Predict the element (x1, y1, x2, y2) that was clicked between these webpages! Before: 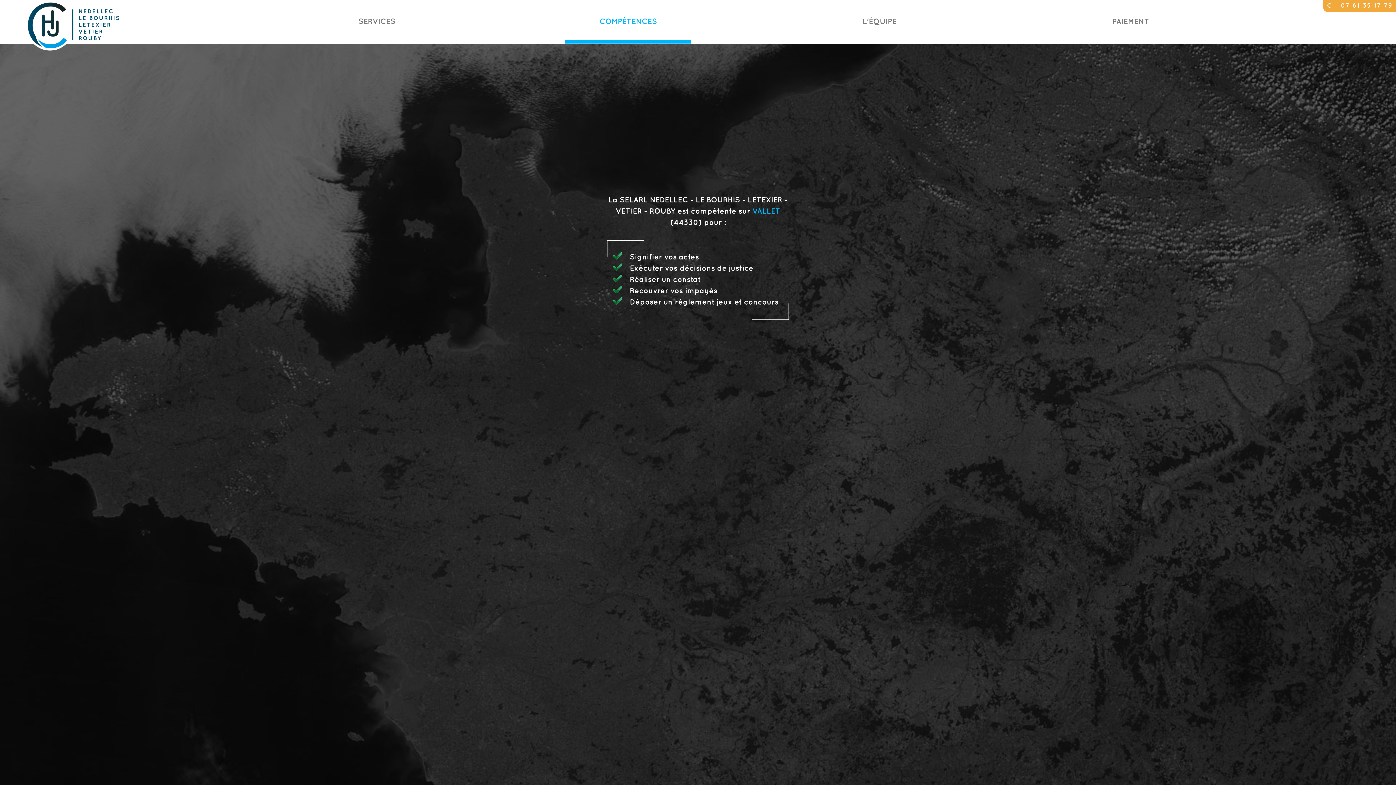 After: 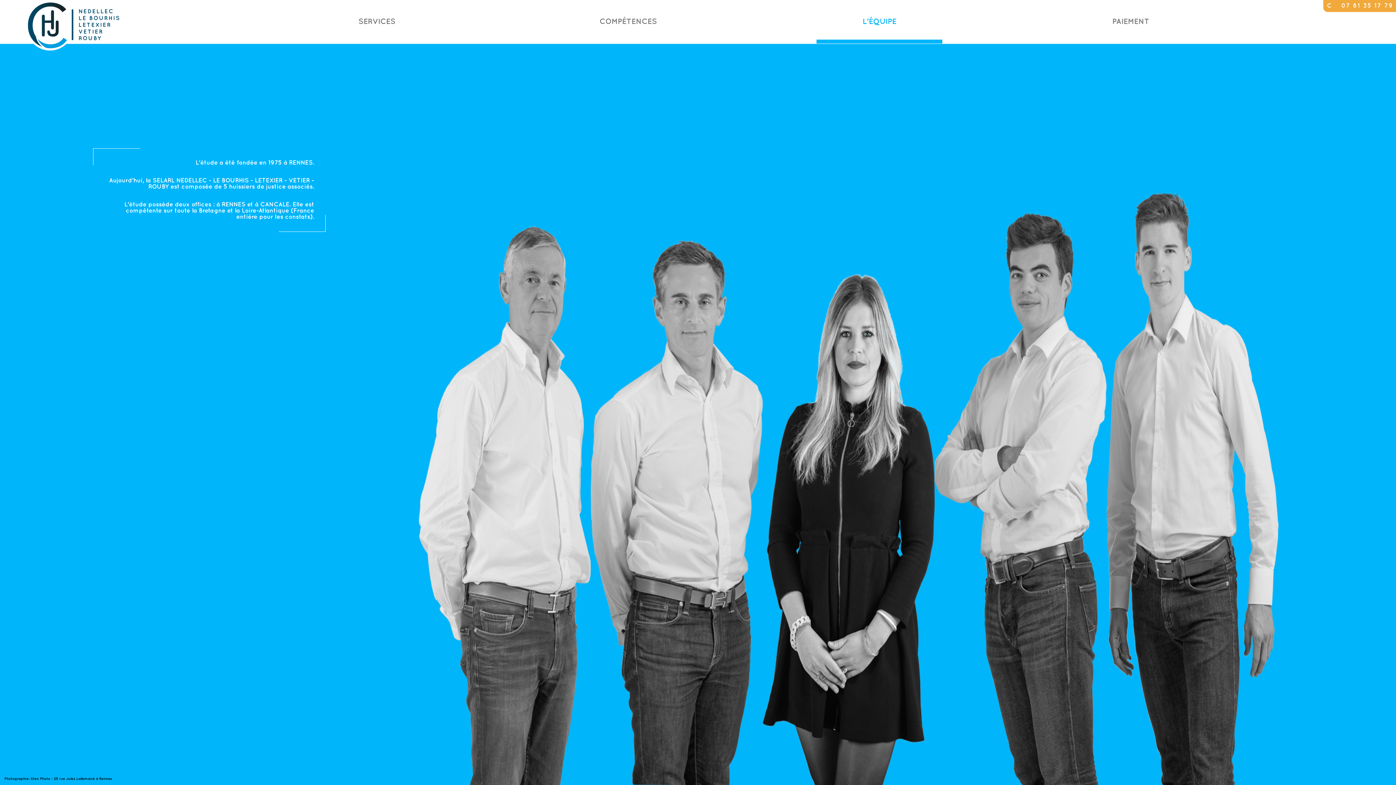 Action: label: L'ÉQUIPE bbox: (862, 18, 896, 25)